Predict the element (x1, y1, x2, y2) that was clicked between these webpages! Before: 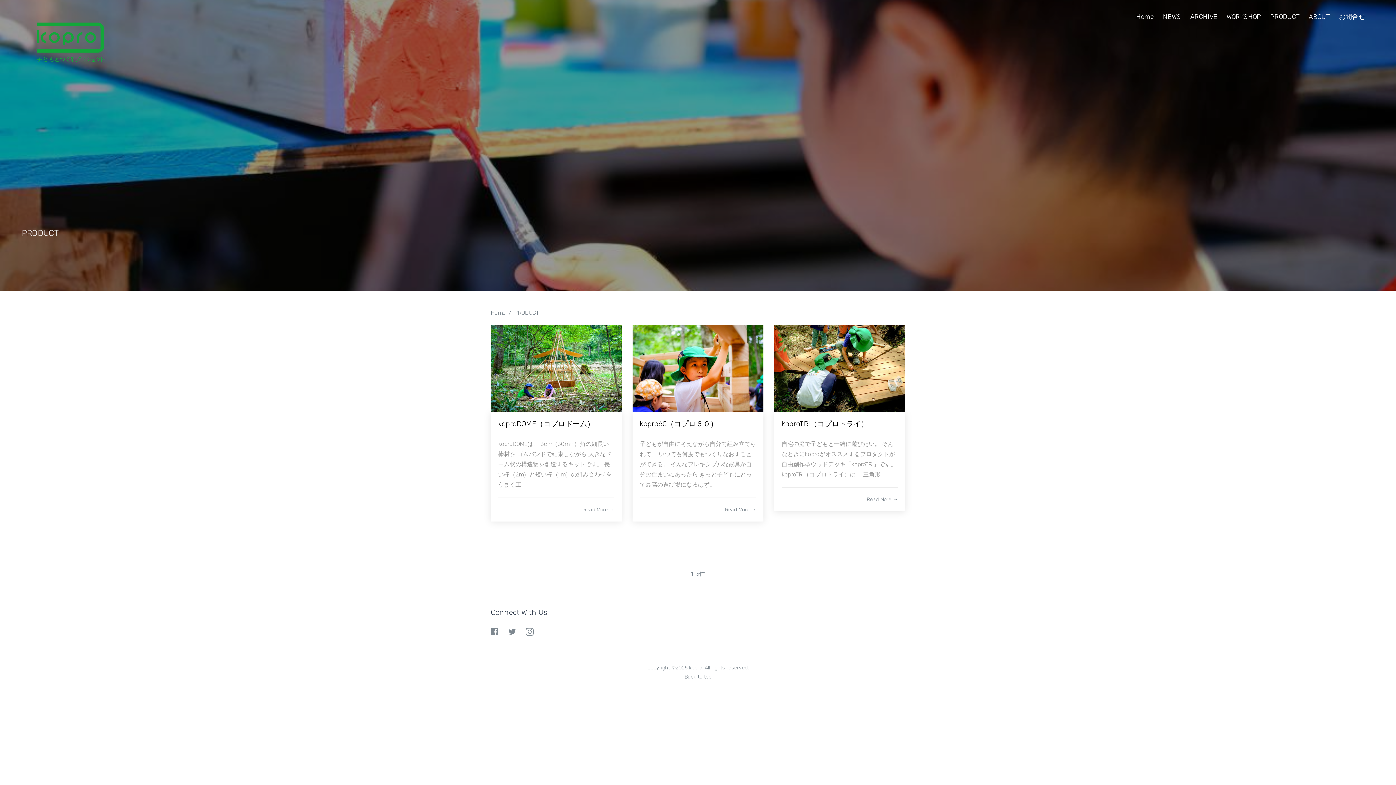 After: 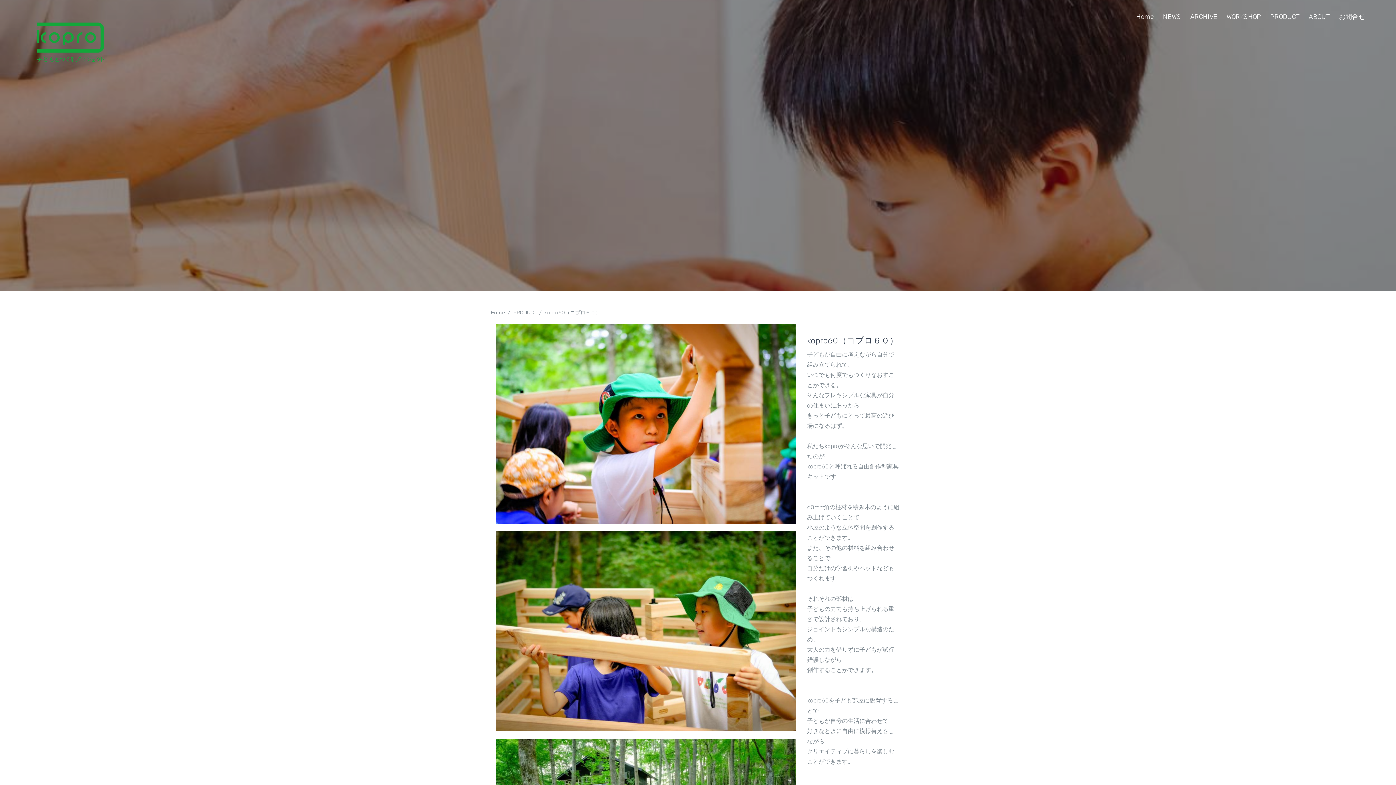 Action: bbox: (632, 364, 763, 371)